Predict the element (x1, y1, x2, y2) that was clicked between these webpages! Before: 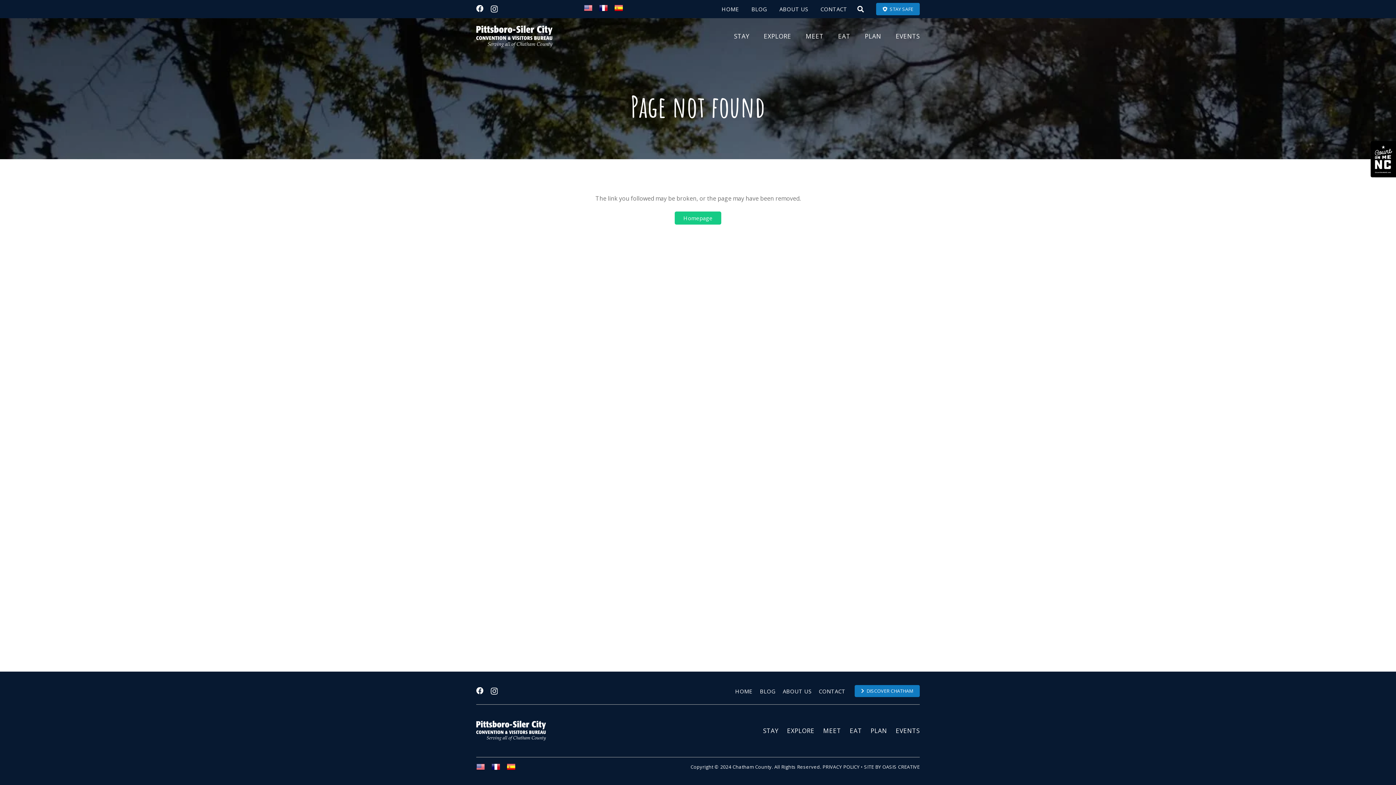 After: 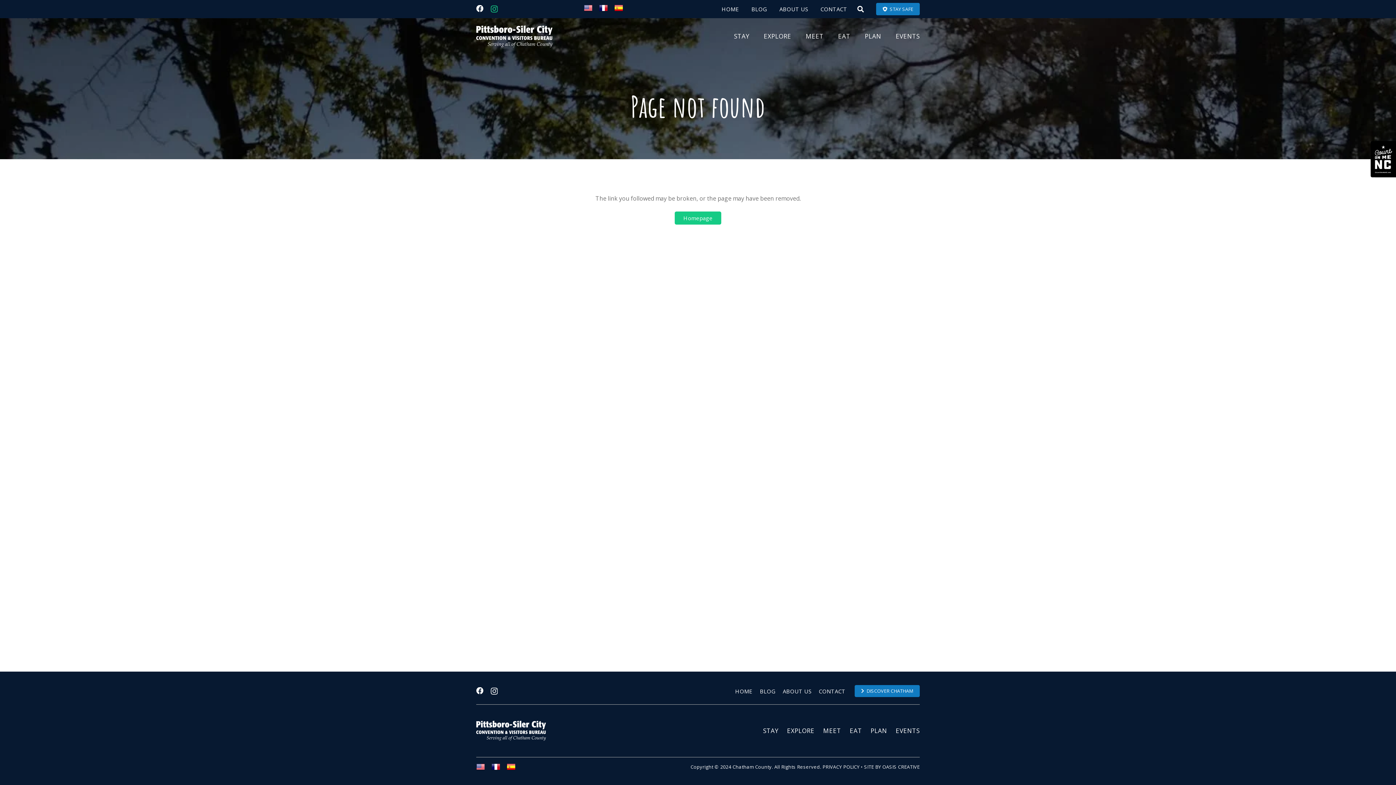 Action: label: Instagram bbox: (490, 5, 497, 13)